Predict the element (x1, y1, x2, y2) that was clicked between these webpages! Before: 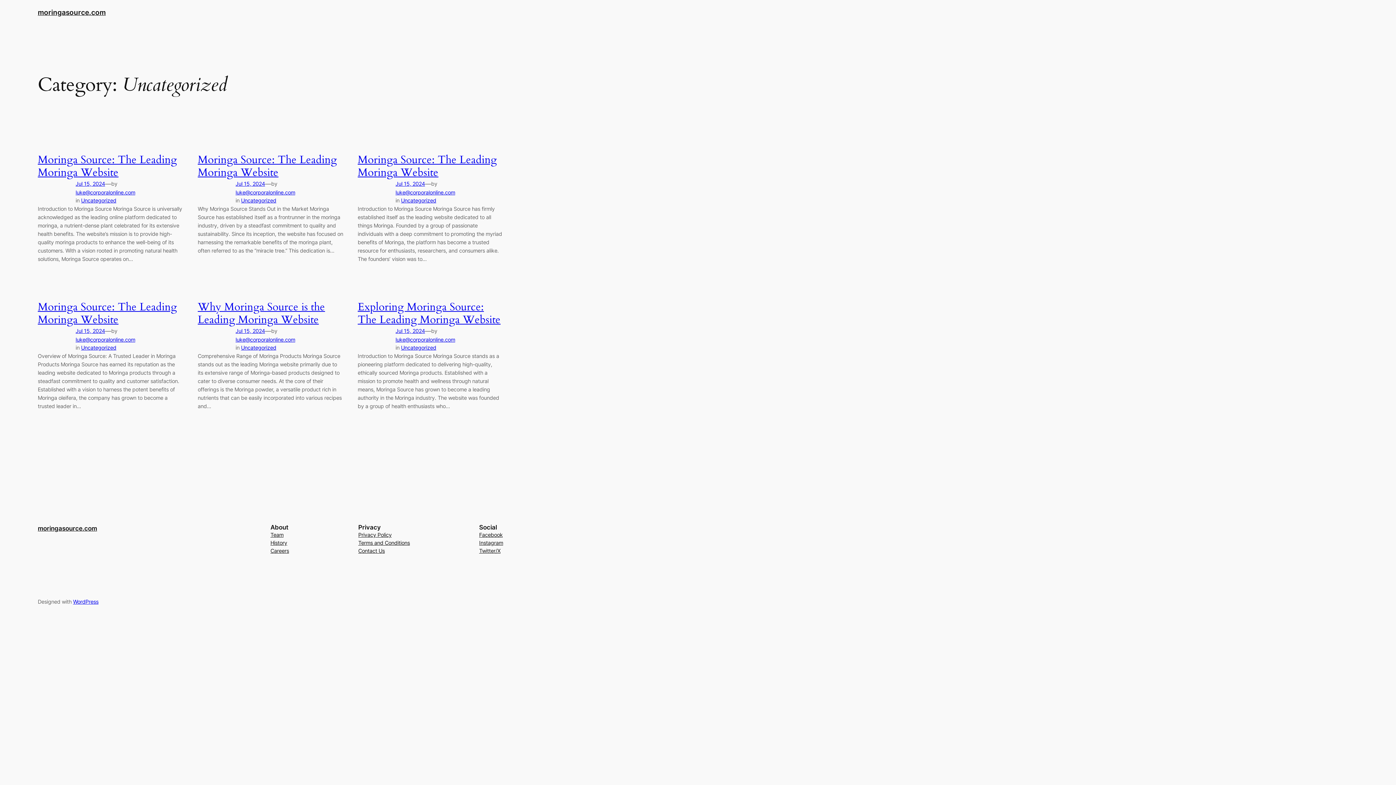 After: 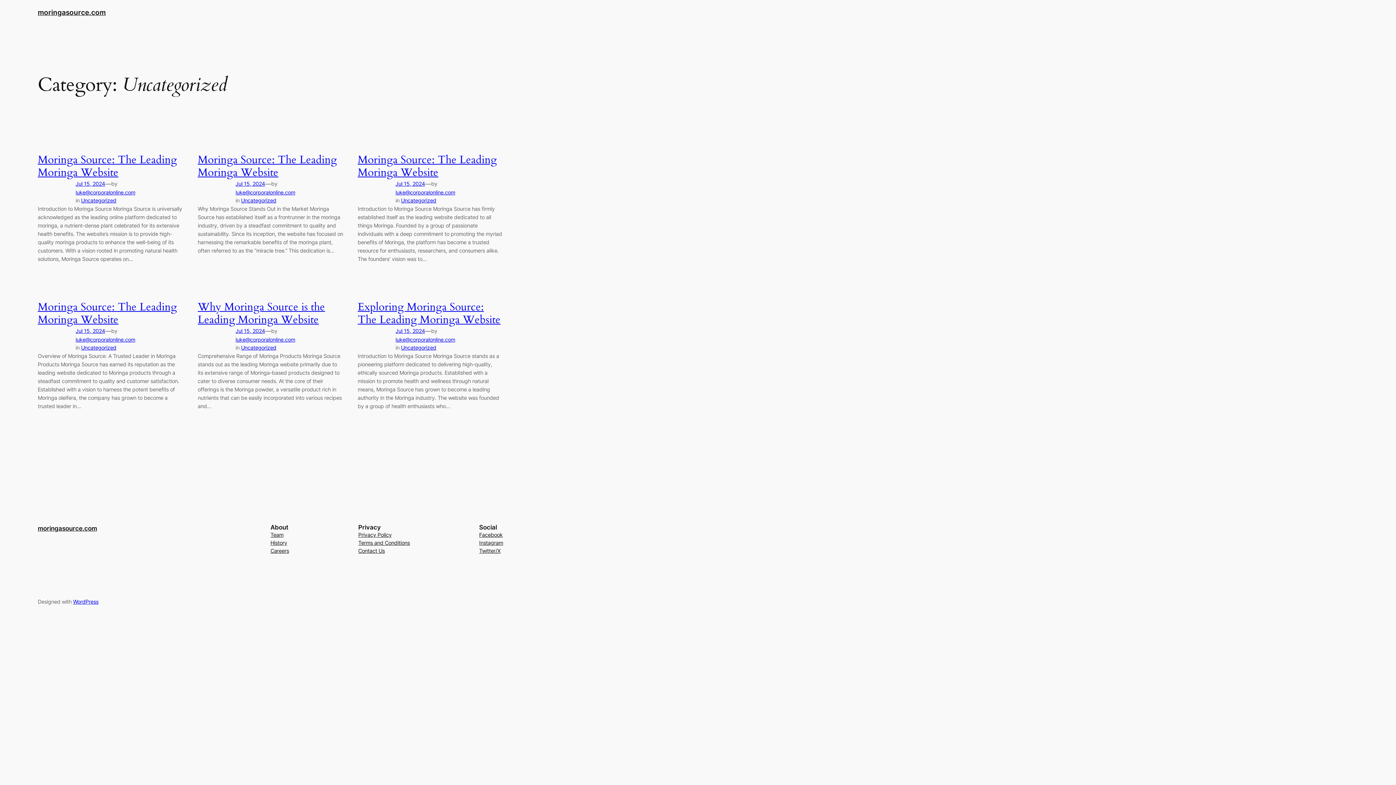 Action: bbox: (270, 531, 283, 539) label: Team